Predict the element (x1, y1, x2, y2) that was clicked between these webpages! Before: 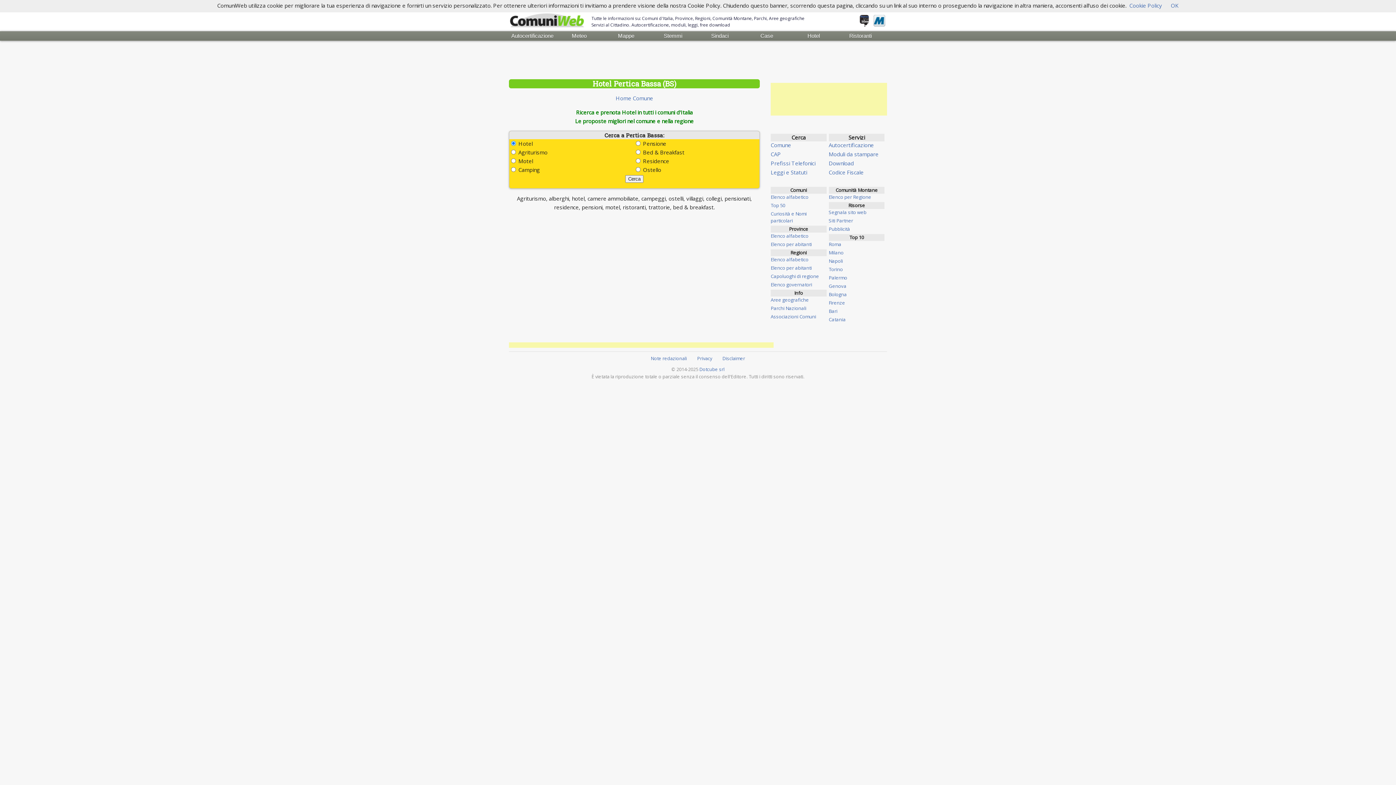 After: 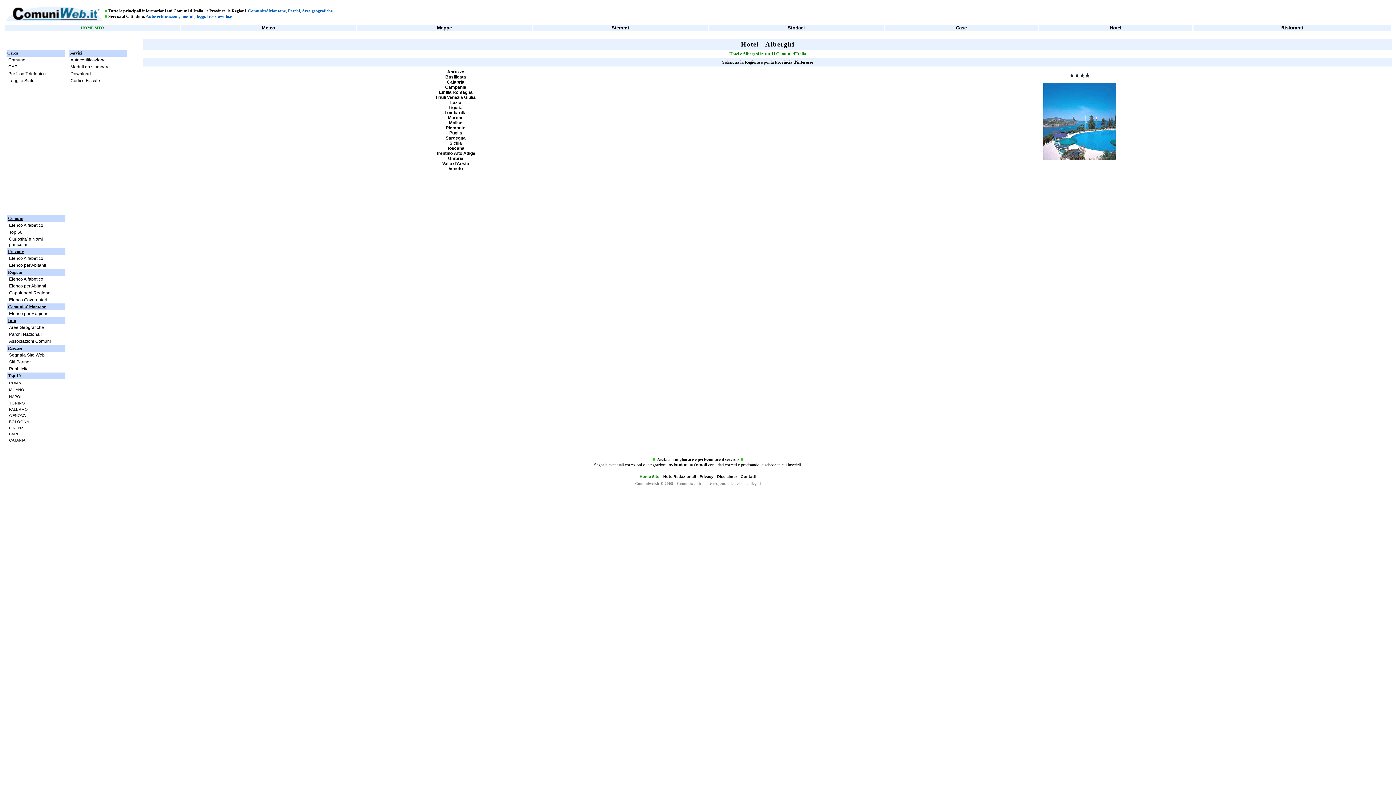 Action: bbox: (790, 32, 837, 40) label: Hotel